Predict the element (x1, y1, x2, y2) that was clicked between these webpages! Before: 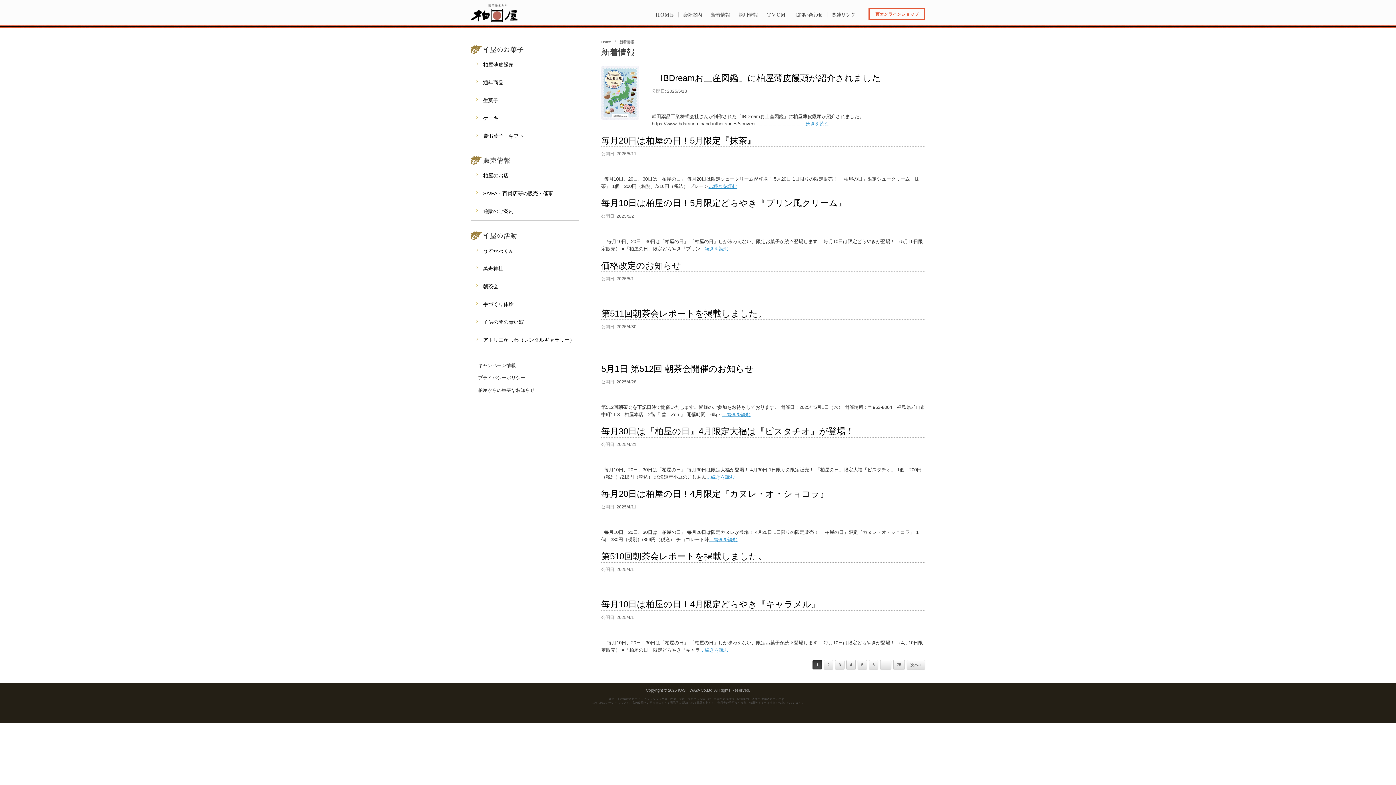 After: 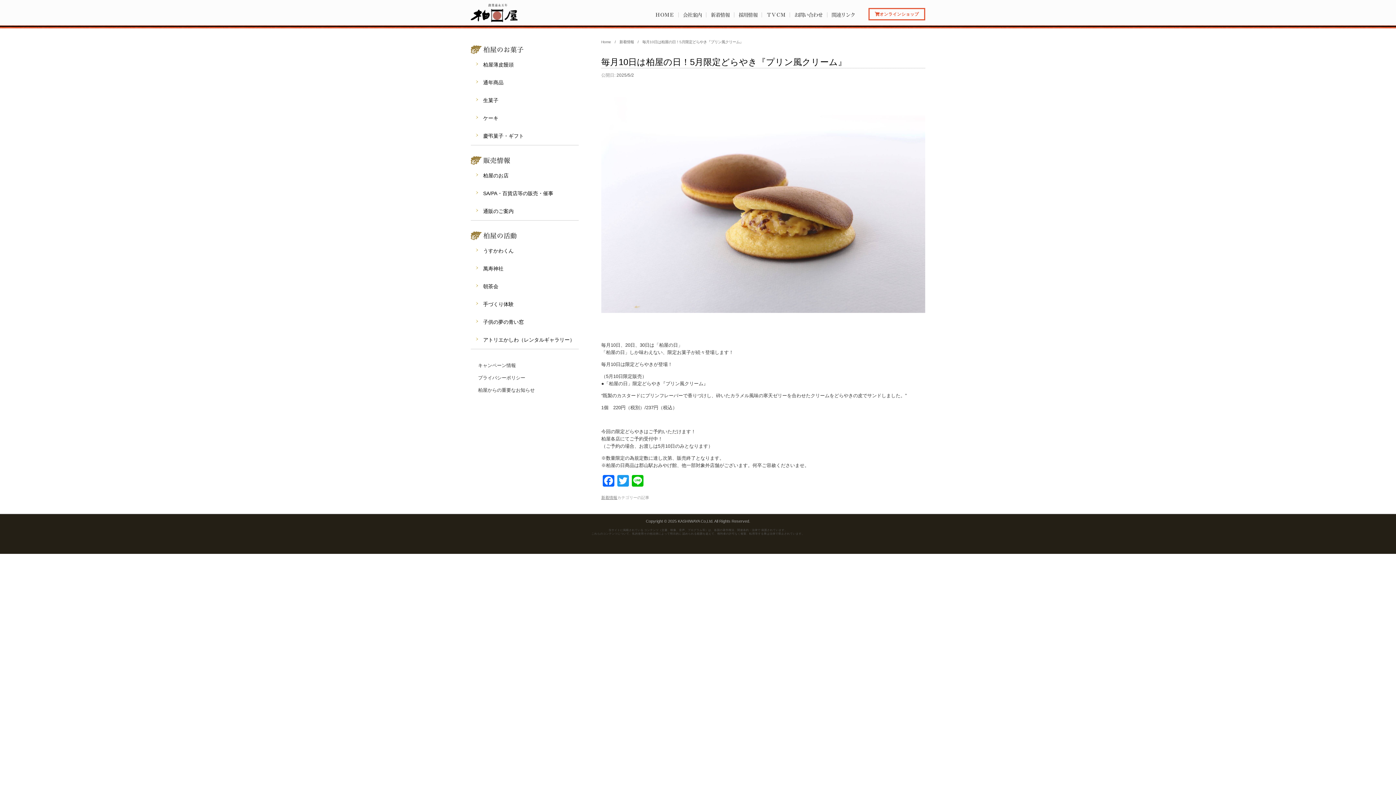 Action: bbox: (700, 246, 728, 251) label: …続きを読む